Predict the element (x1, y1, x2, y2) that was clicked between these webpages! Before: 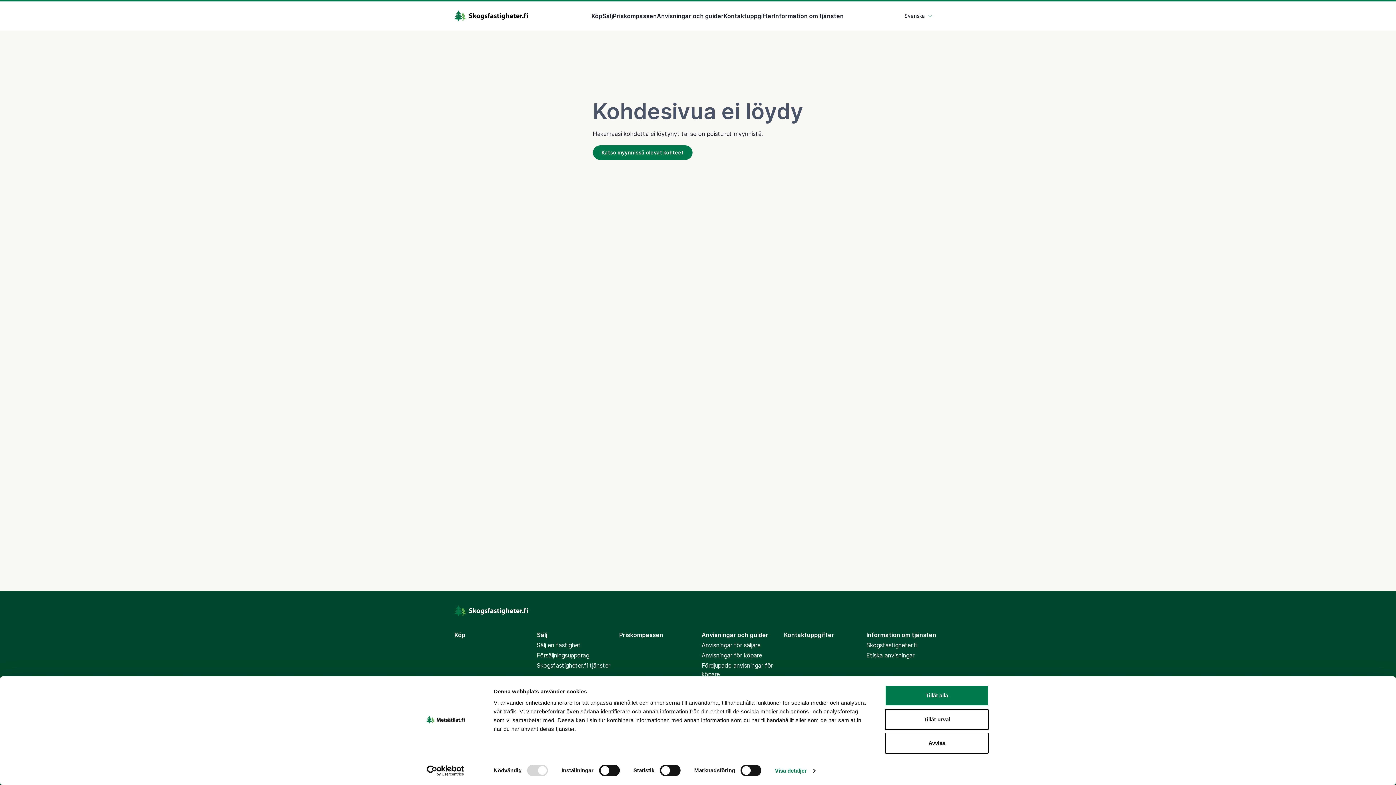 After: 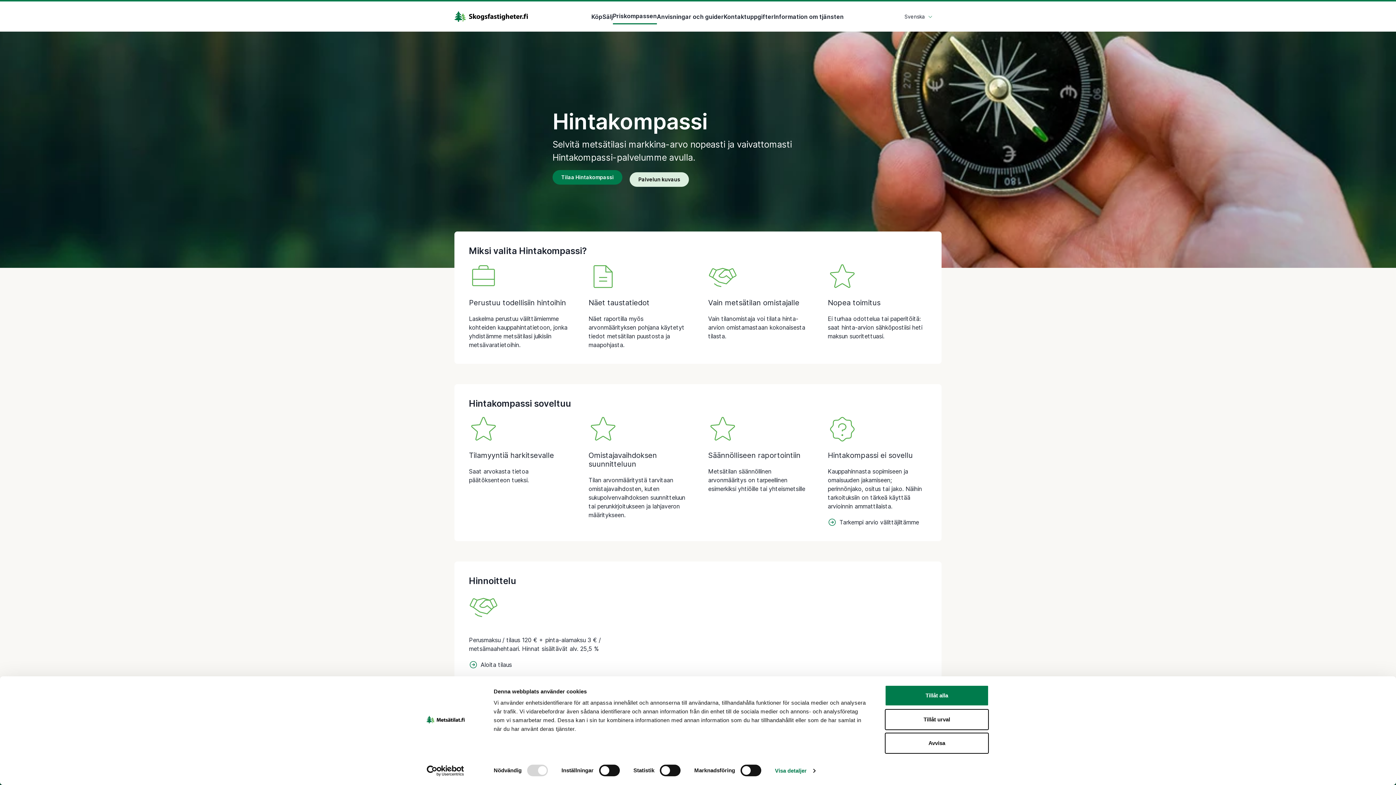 Action: bbox: (619, 630, 663, 639) label: Priskompassen